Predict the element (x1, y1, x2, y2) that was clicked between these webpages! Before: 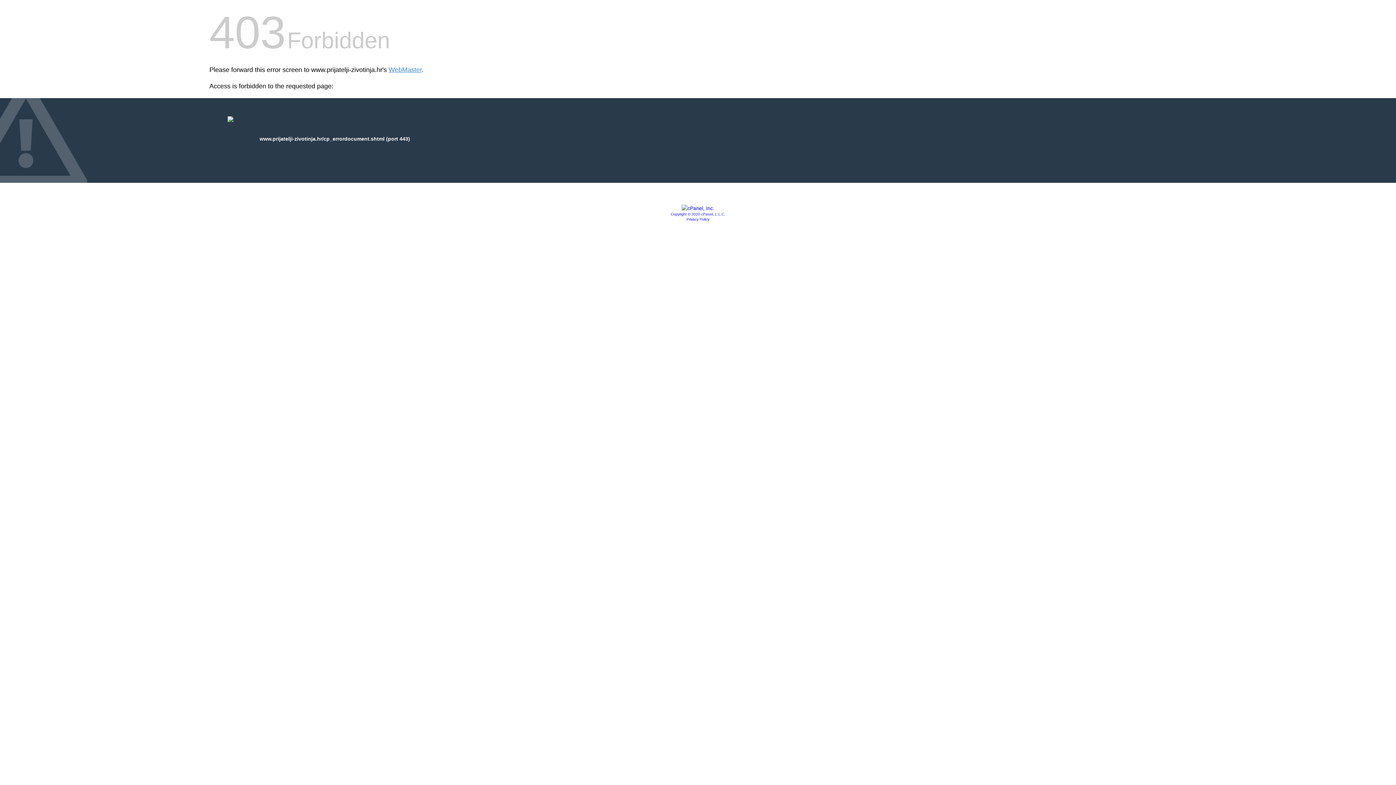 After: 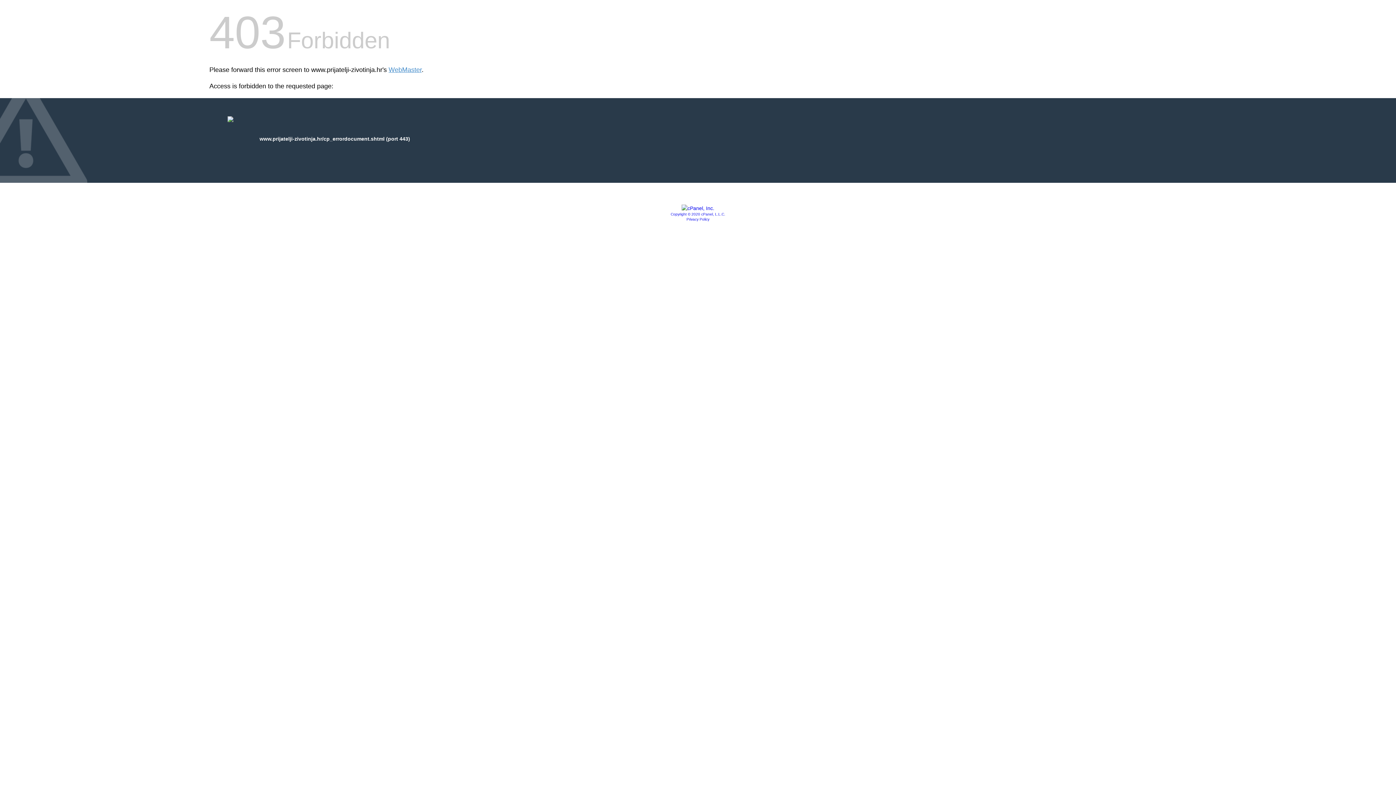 Action: label: Privacy Policy bbox: (686, 217, 709, 221)